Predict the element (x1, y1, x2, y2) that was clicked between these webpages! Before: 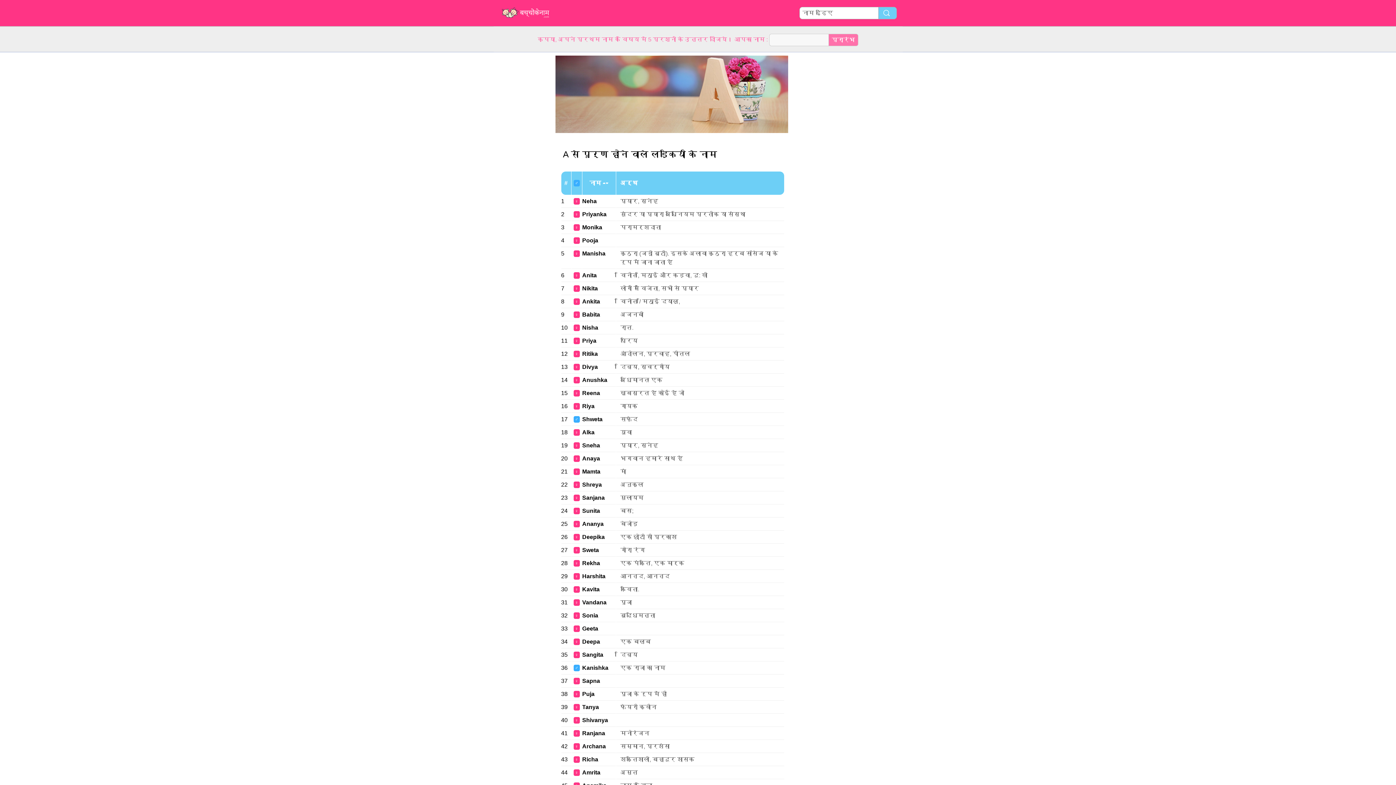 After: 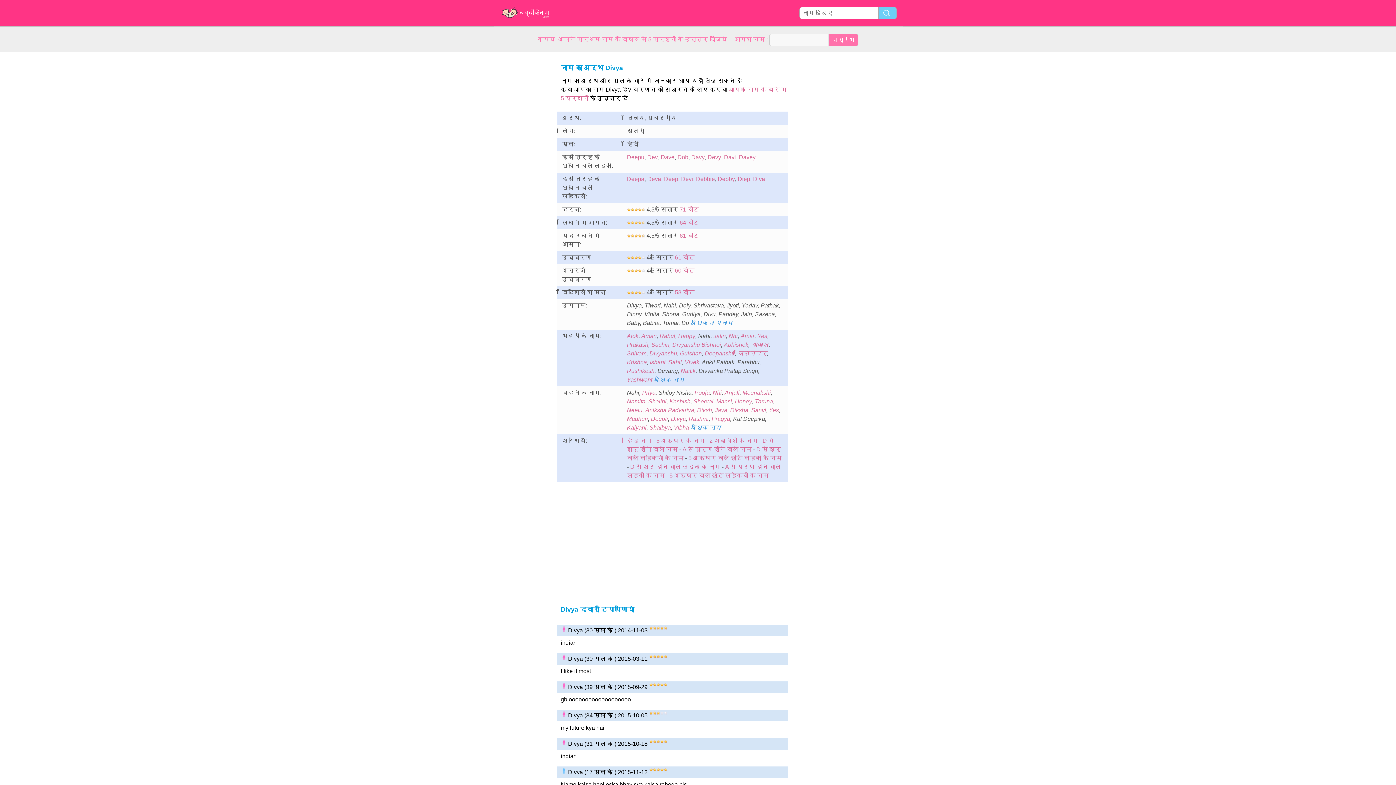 Action: bbox: (582, 364, 598, 370) label: Divya